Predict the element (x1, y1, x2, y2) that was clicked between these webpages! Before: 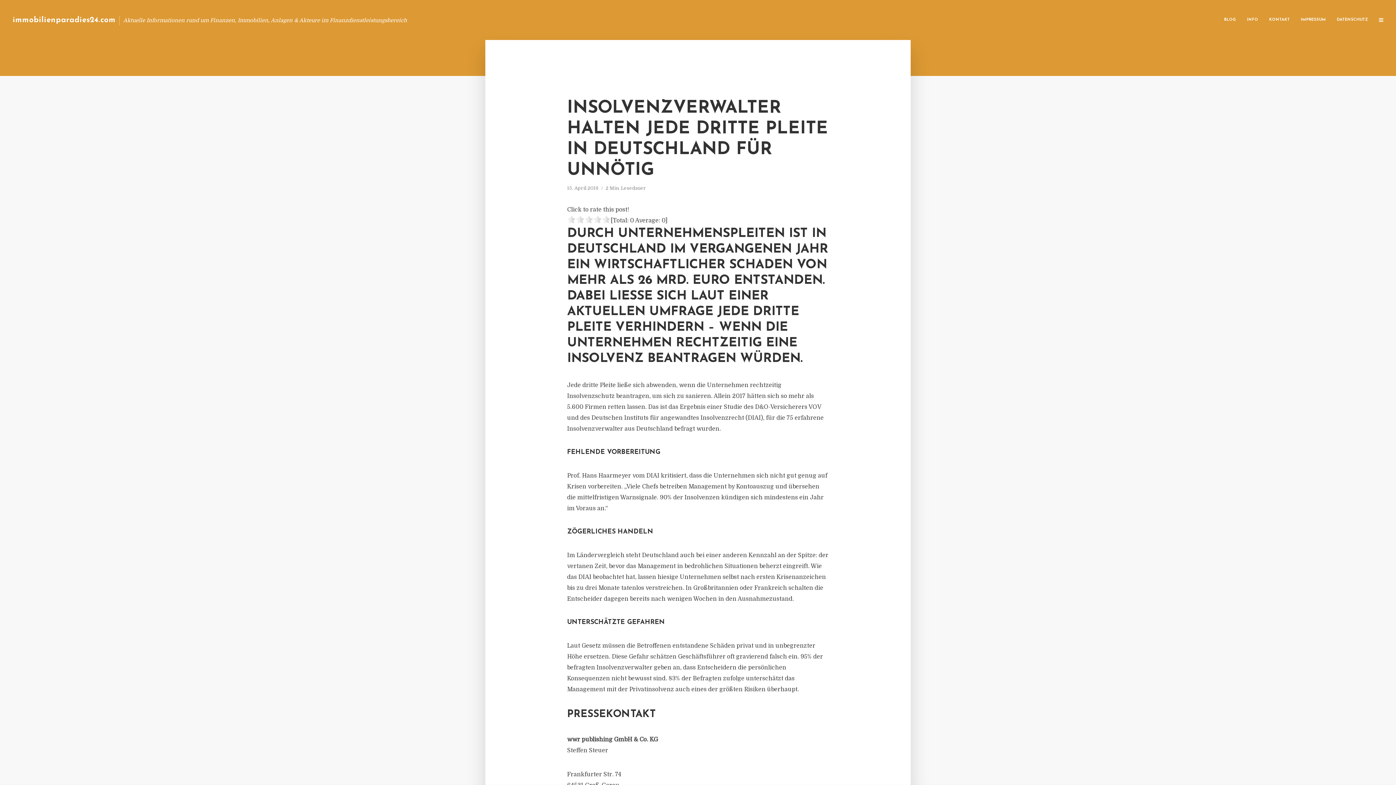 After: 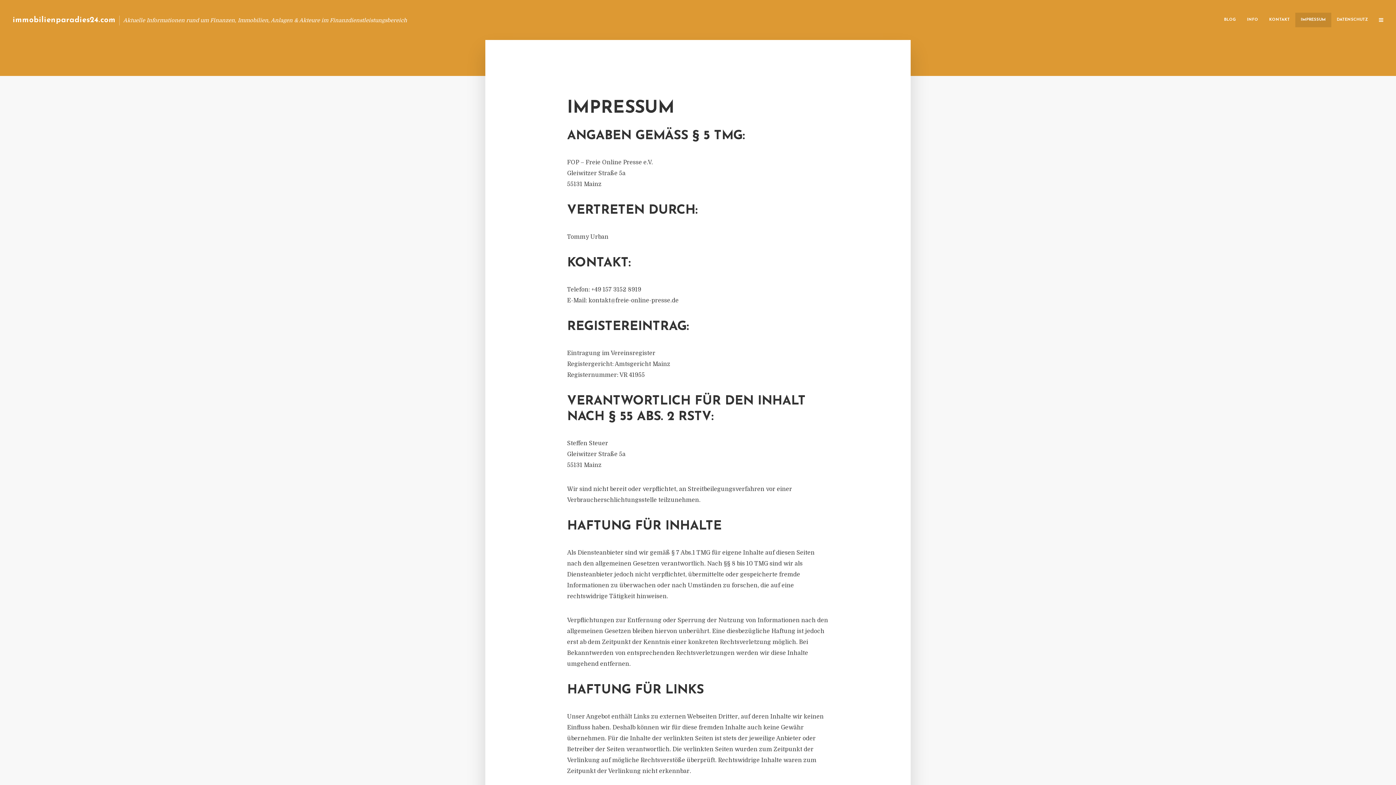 Action: label: IMPRESSUM bbox: (1295, 12, 1331, 27)